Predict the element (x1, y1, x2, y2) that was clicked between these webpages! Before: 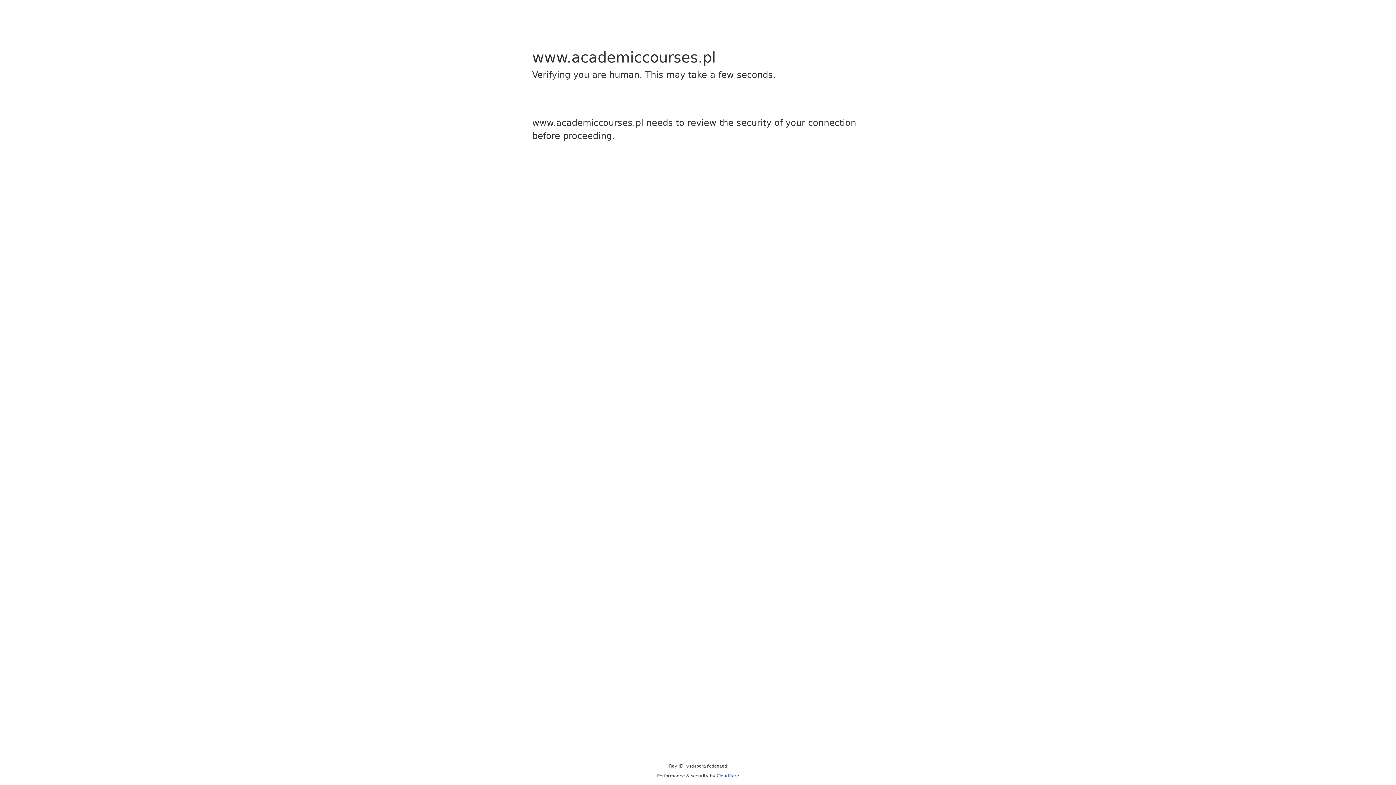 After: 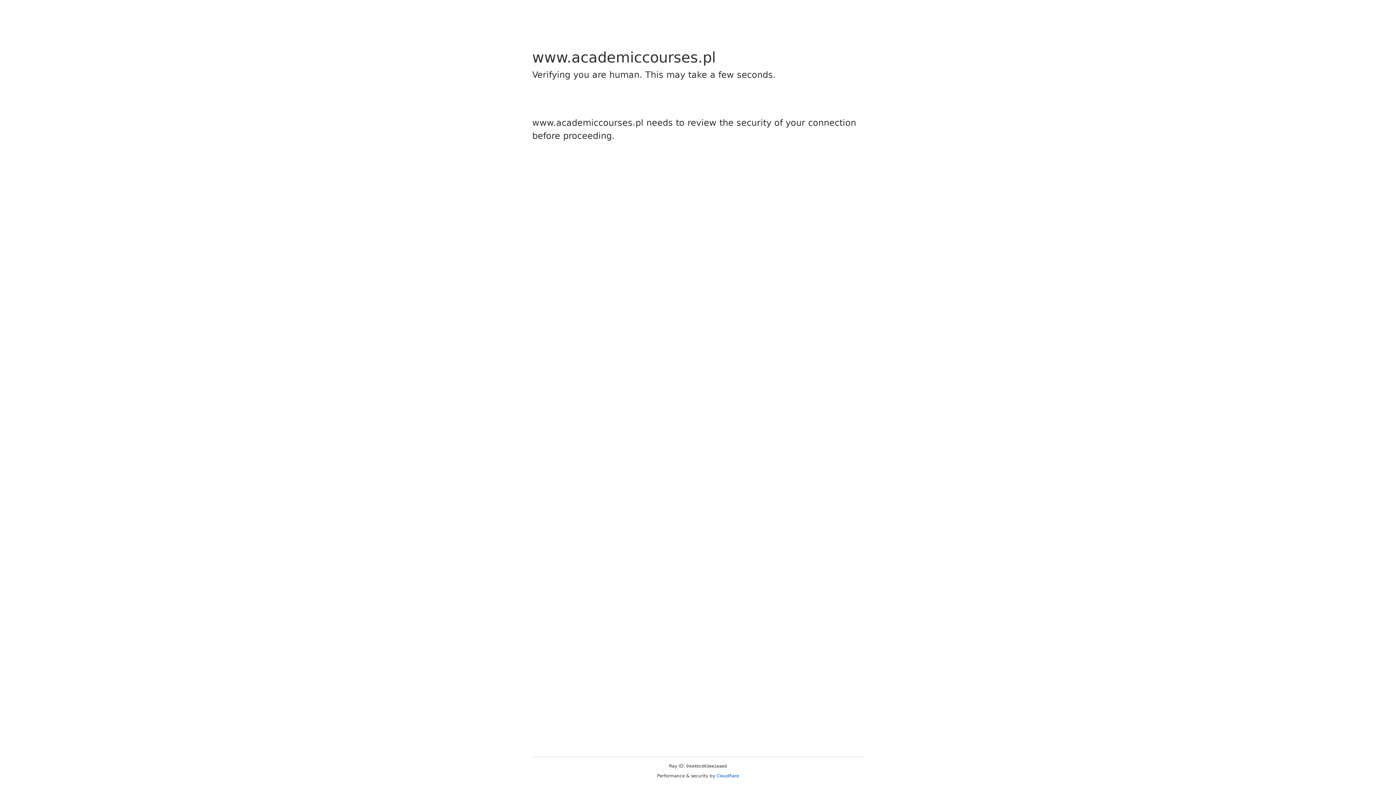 Action: label: Cloudflare bbox: (716, 773, 739, 778)